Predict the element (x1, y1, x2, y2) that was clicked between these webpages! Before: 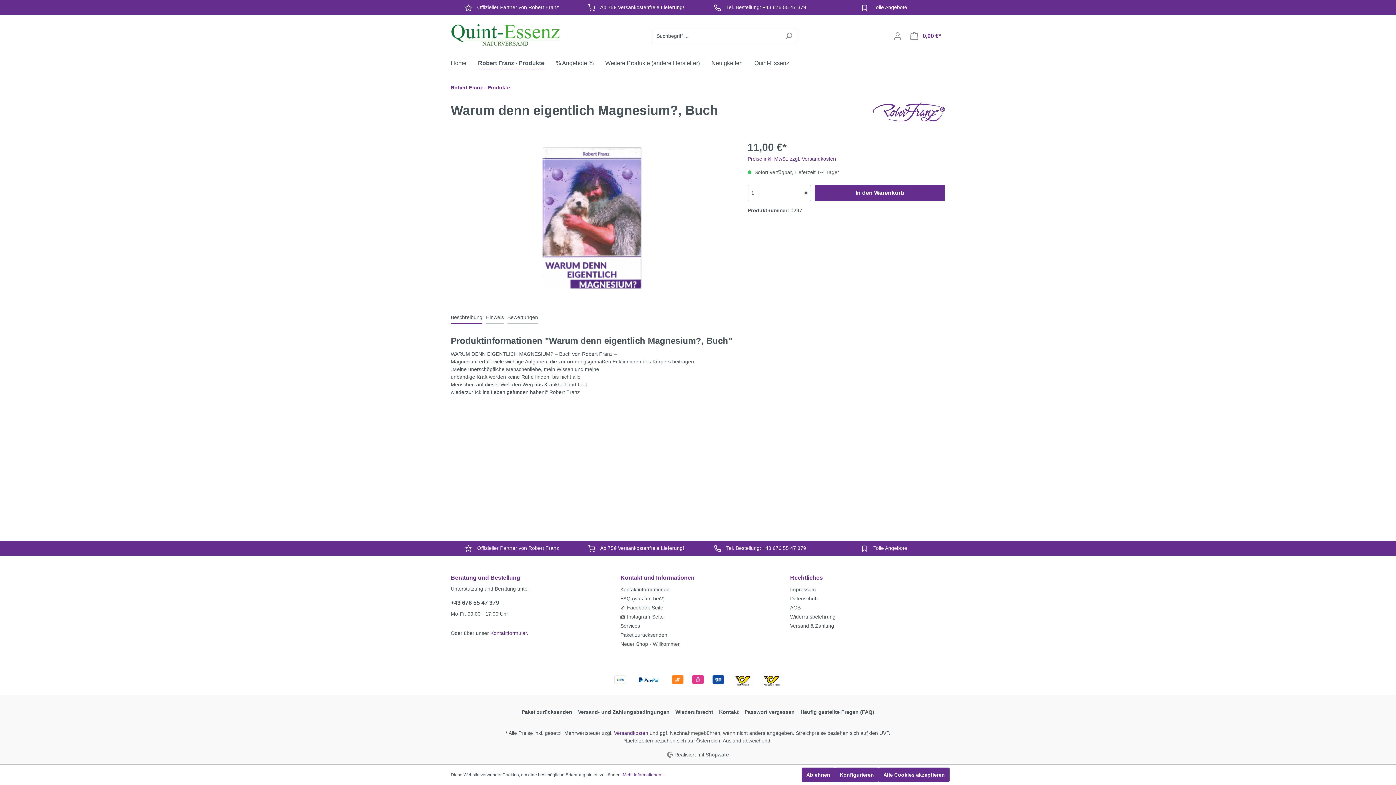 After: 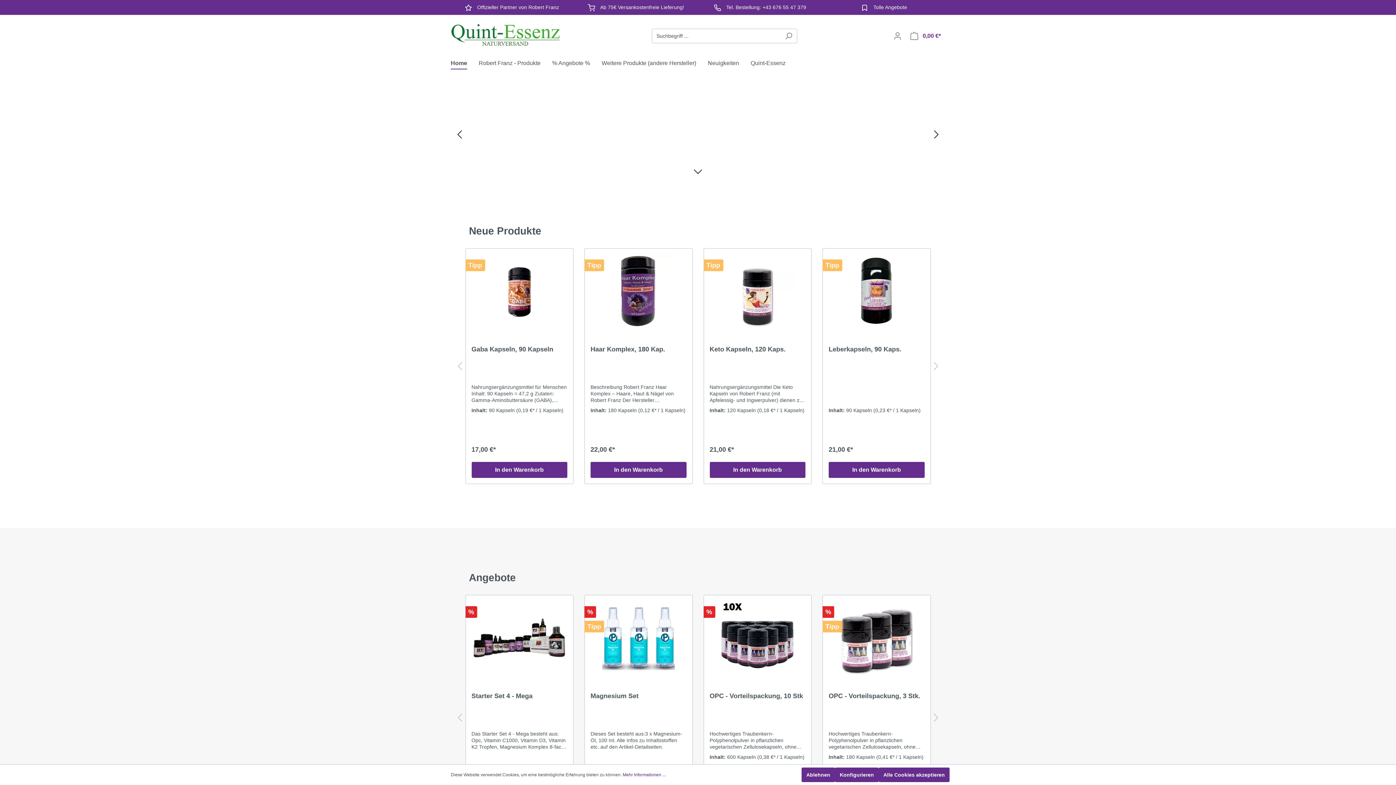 Action: label: Home bbox: (450, 56, 478, 72)